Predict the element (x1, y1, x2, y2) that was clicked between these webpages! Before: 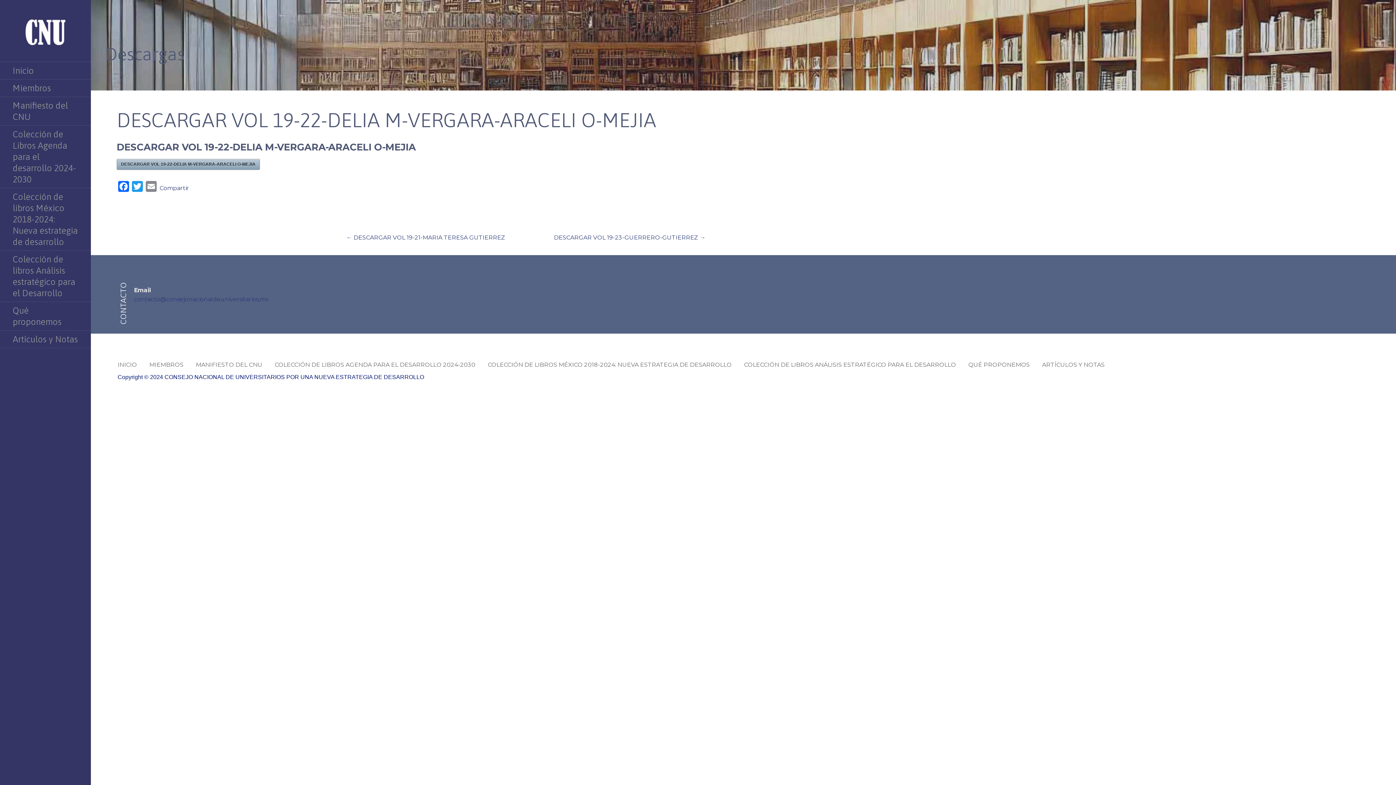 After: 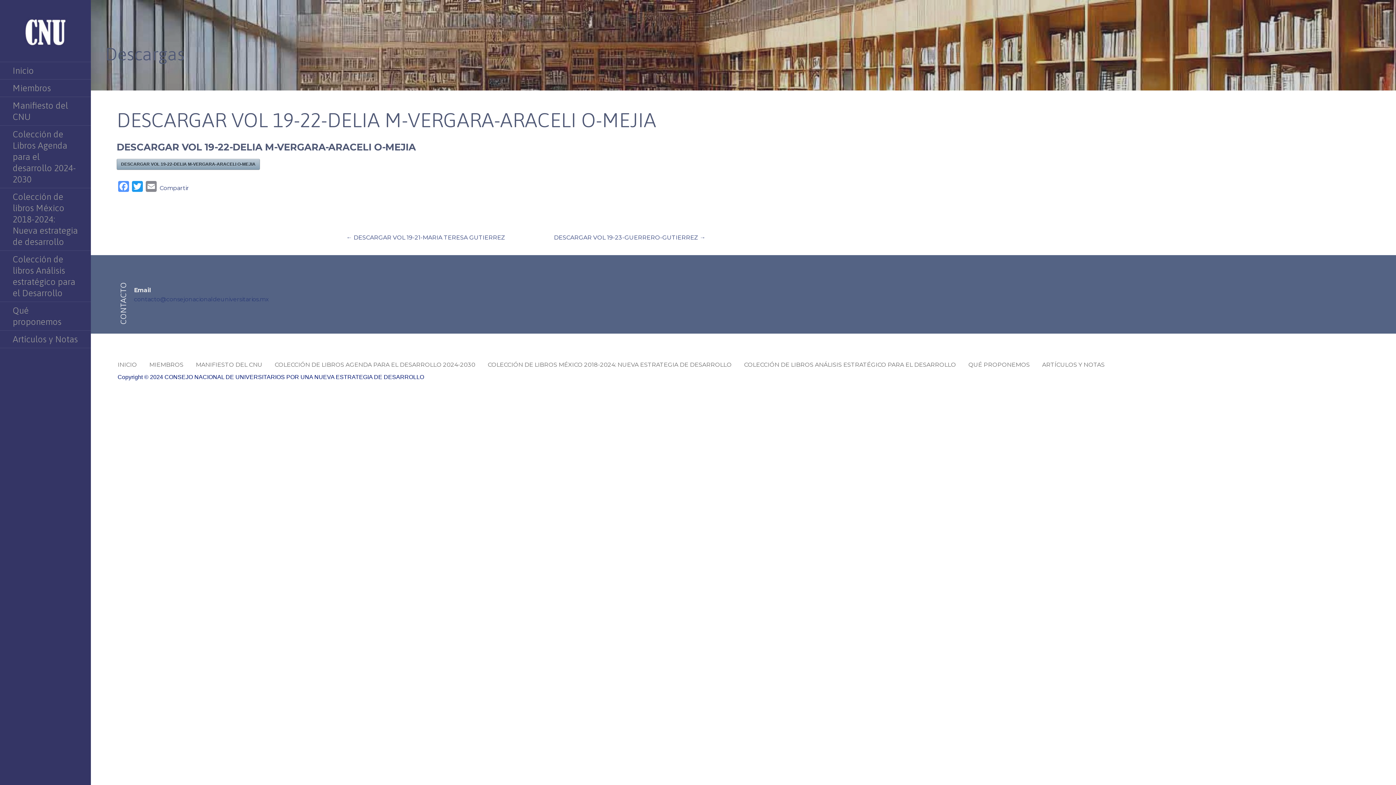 Action: label: Facebook bbox: (116, 181, 130, 195)